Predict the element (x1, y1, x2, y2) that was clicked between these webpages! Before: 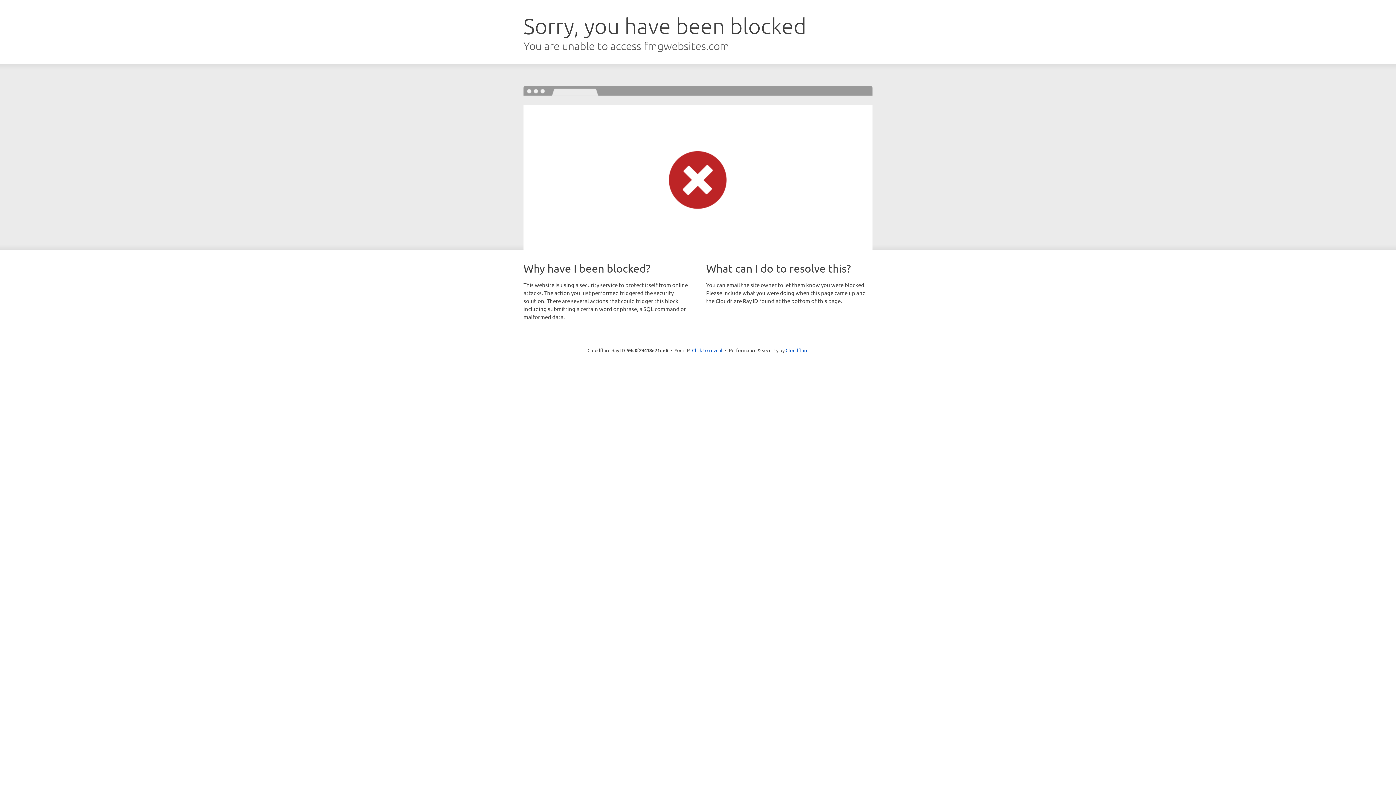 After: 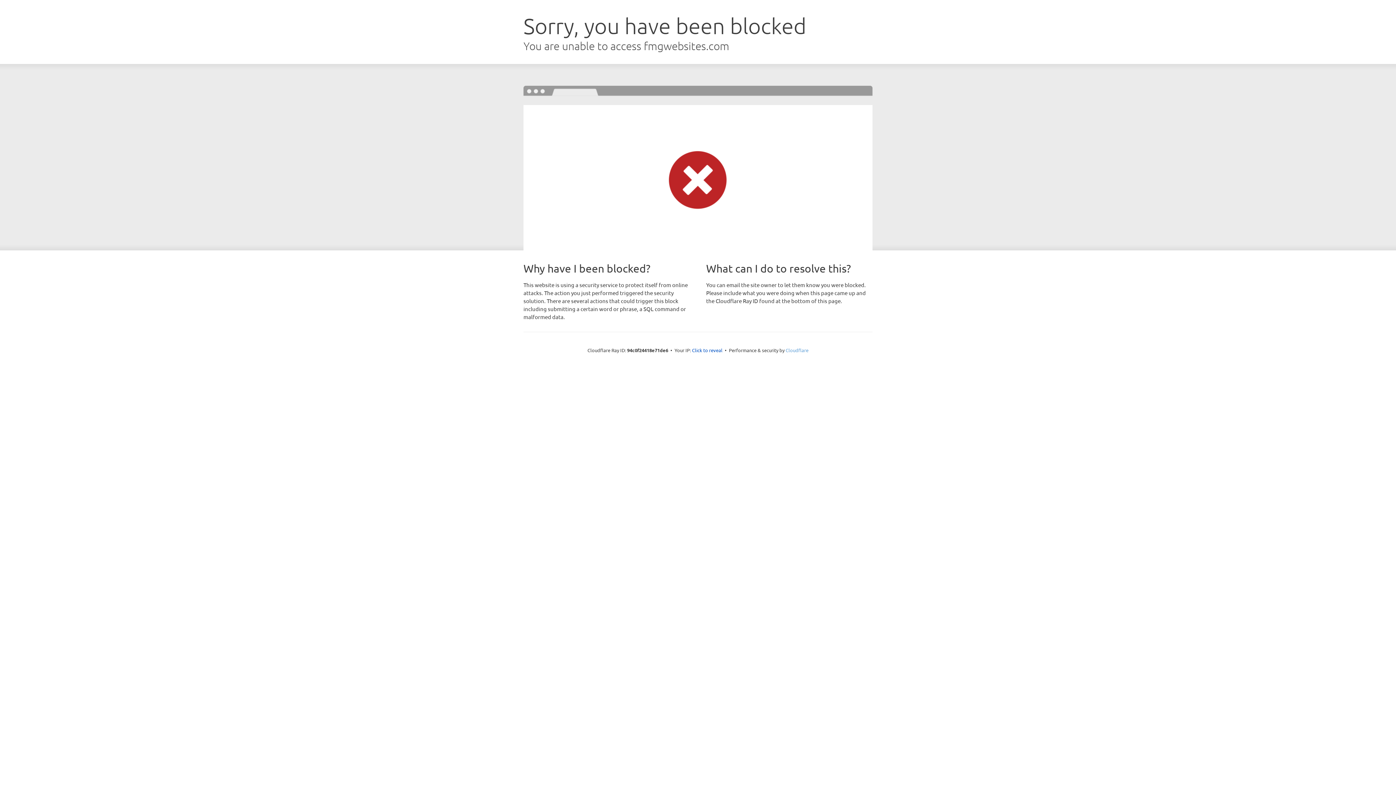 Action: bbox: (785, 347, 808, 353) label: Cloudflare